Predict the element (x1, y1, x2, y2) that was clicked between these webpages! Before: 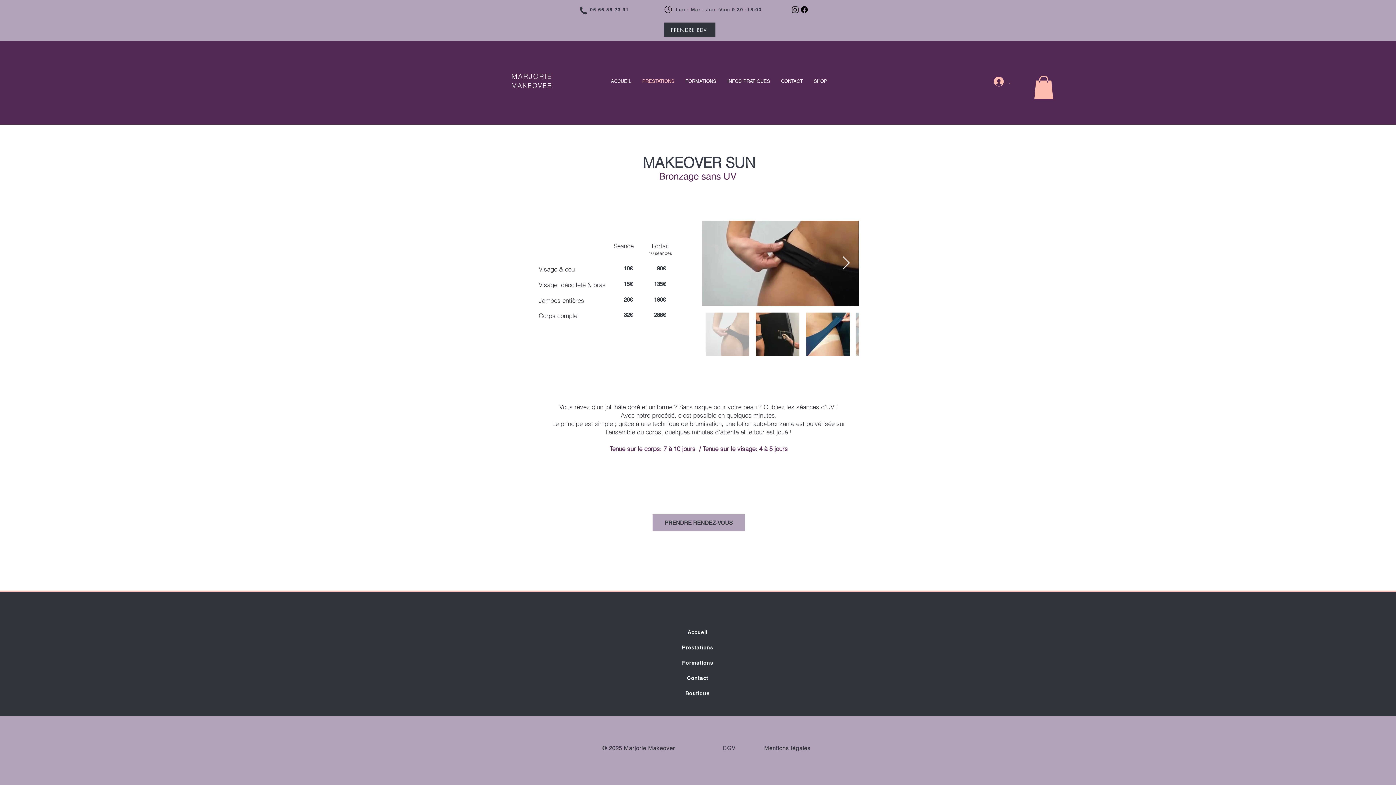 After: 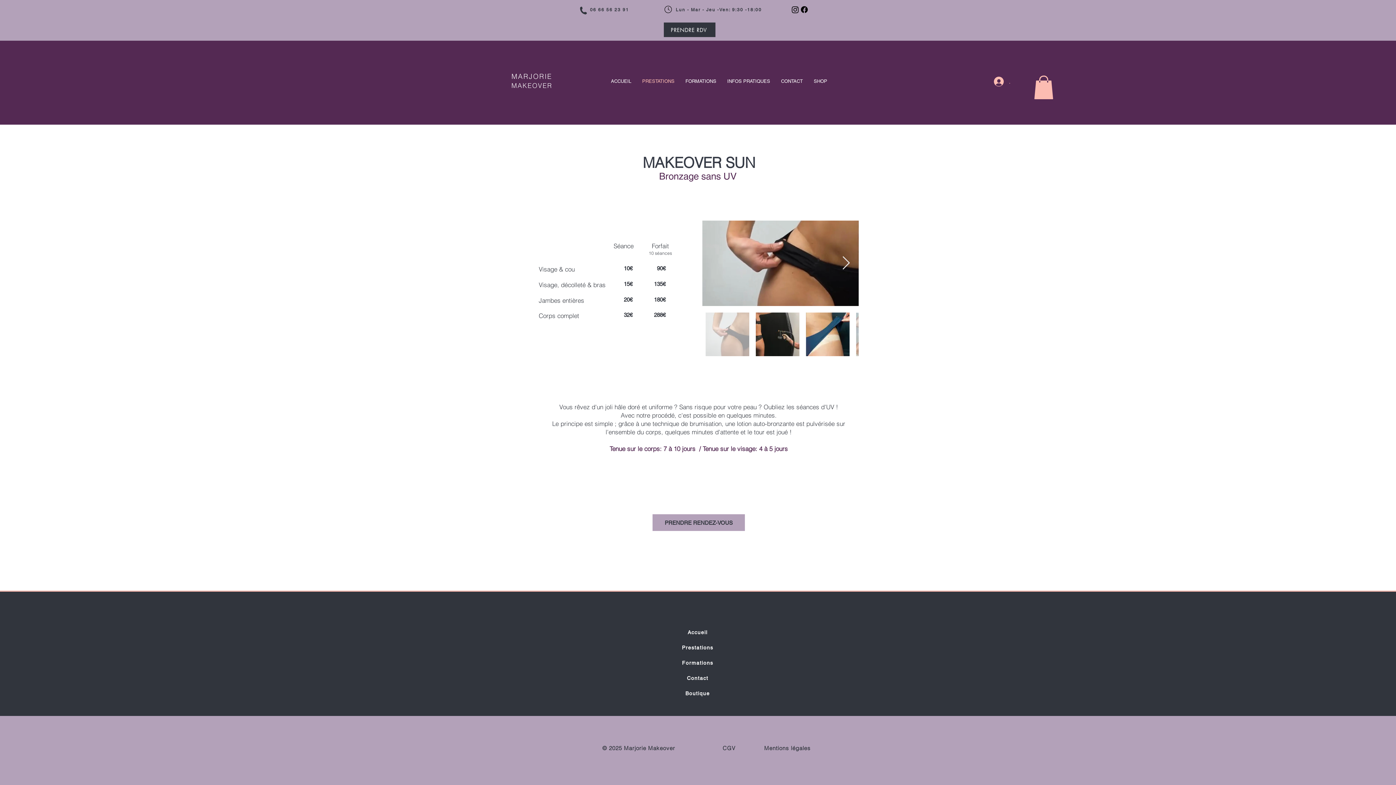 Action: label: CGV bbox: (722, 745, 735, 752)